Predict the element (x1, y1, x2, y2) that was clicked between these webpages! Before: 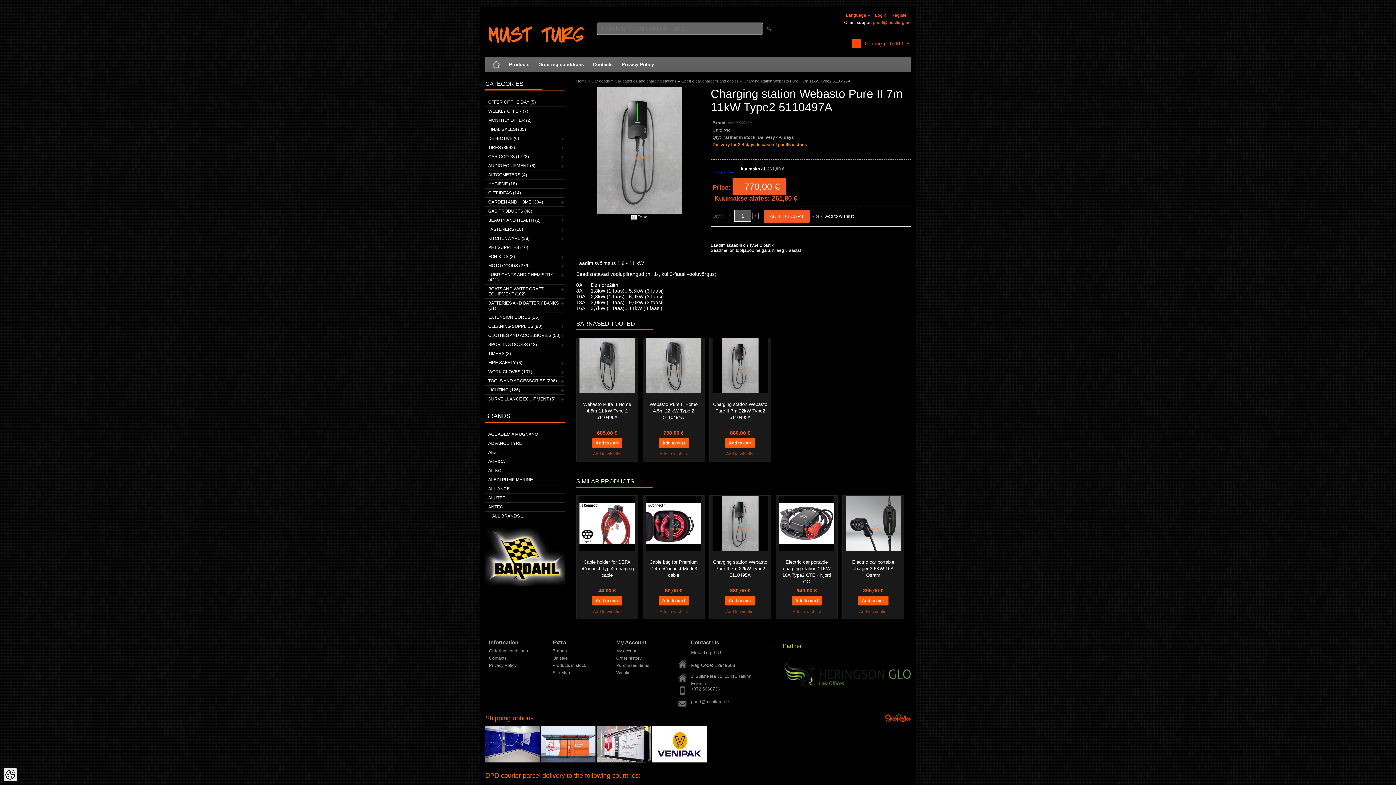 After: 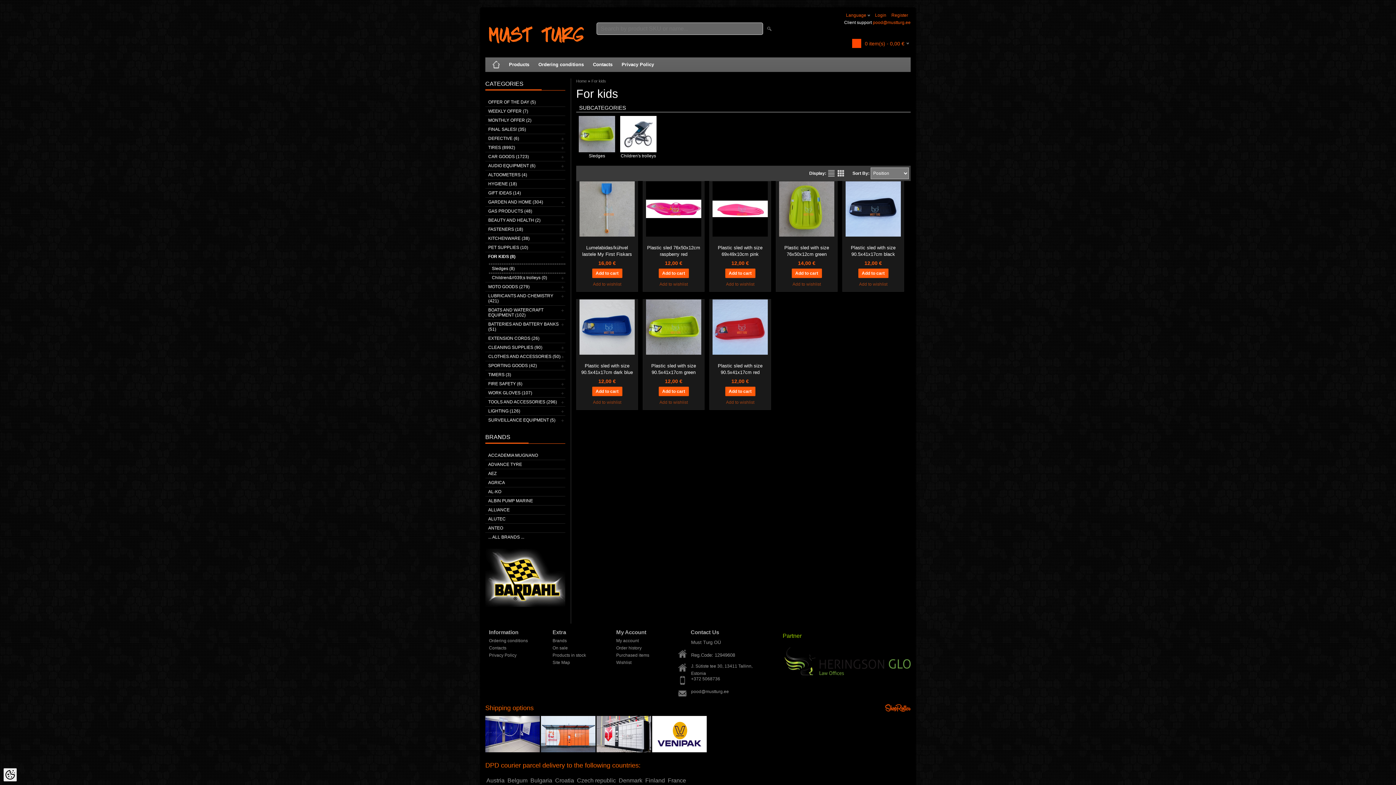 Action: label: FOR KIDS (8) bbox: (485, 252, 565, 261)